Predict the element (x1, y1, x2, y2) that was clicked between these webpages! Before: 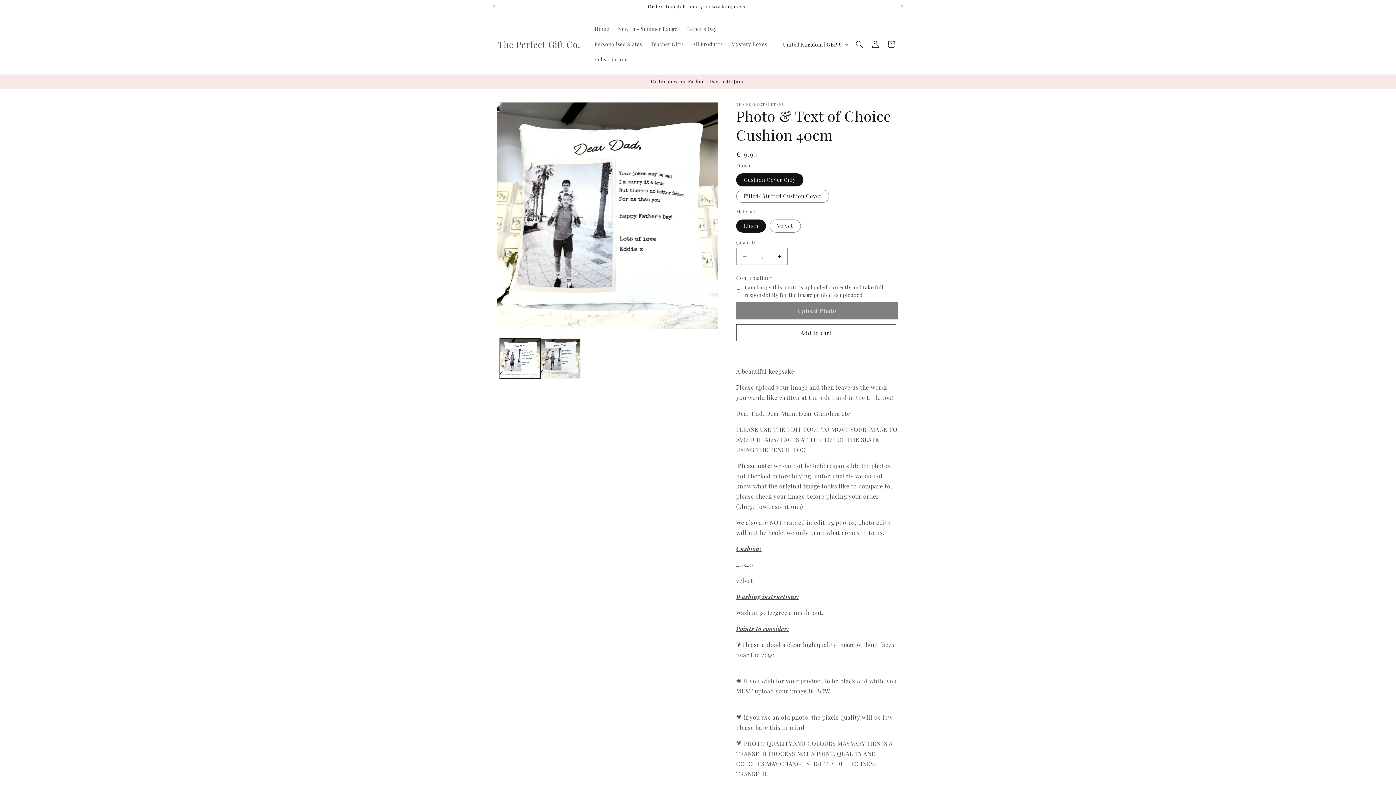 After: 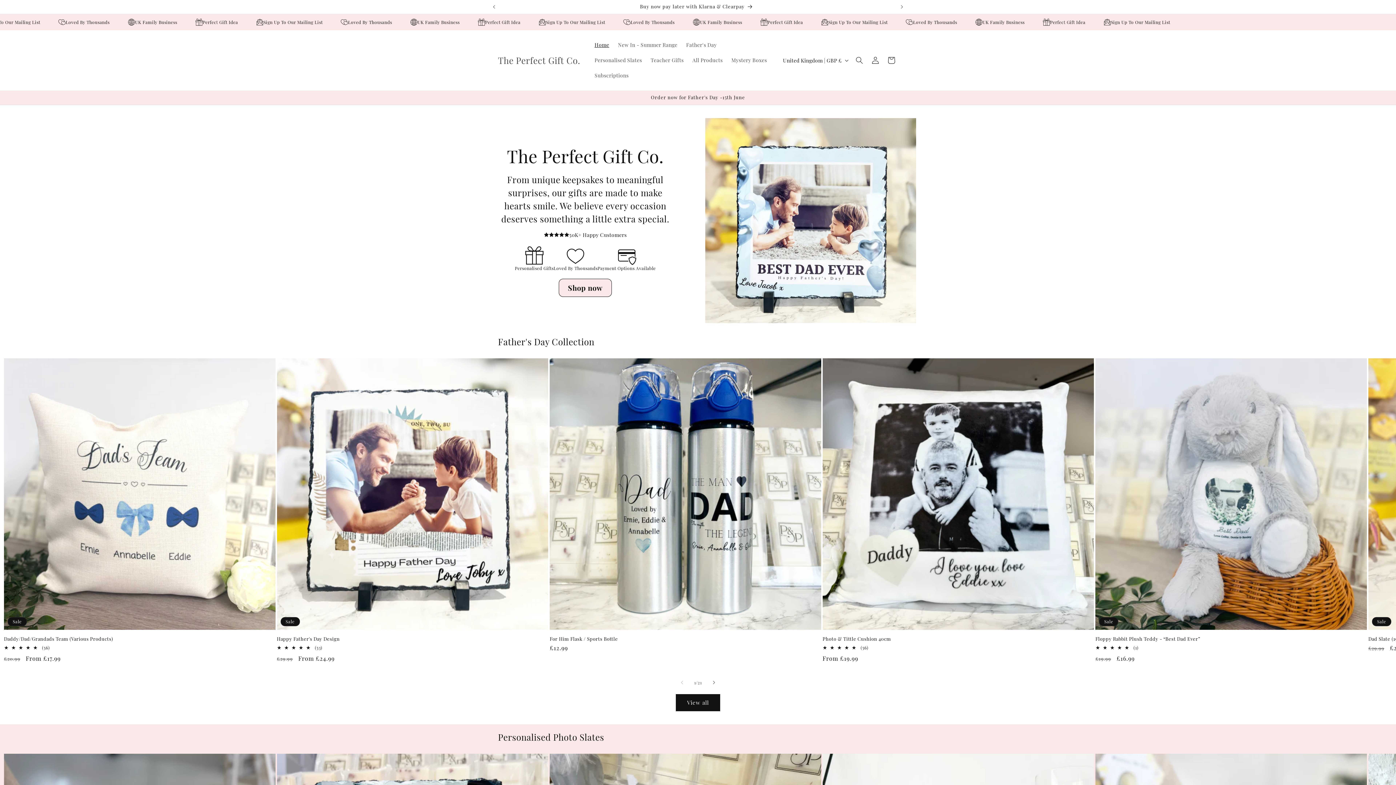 Action: label: Home bbox: (590, 21, 613, 36)